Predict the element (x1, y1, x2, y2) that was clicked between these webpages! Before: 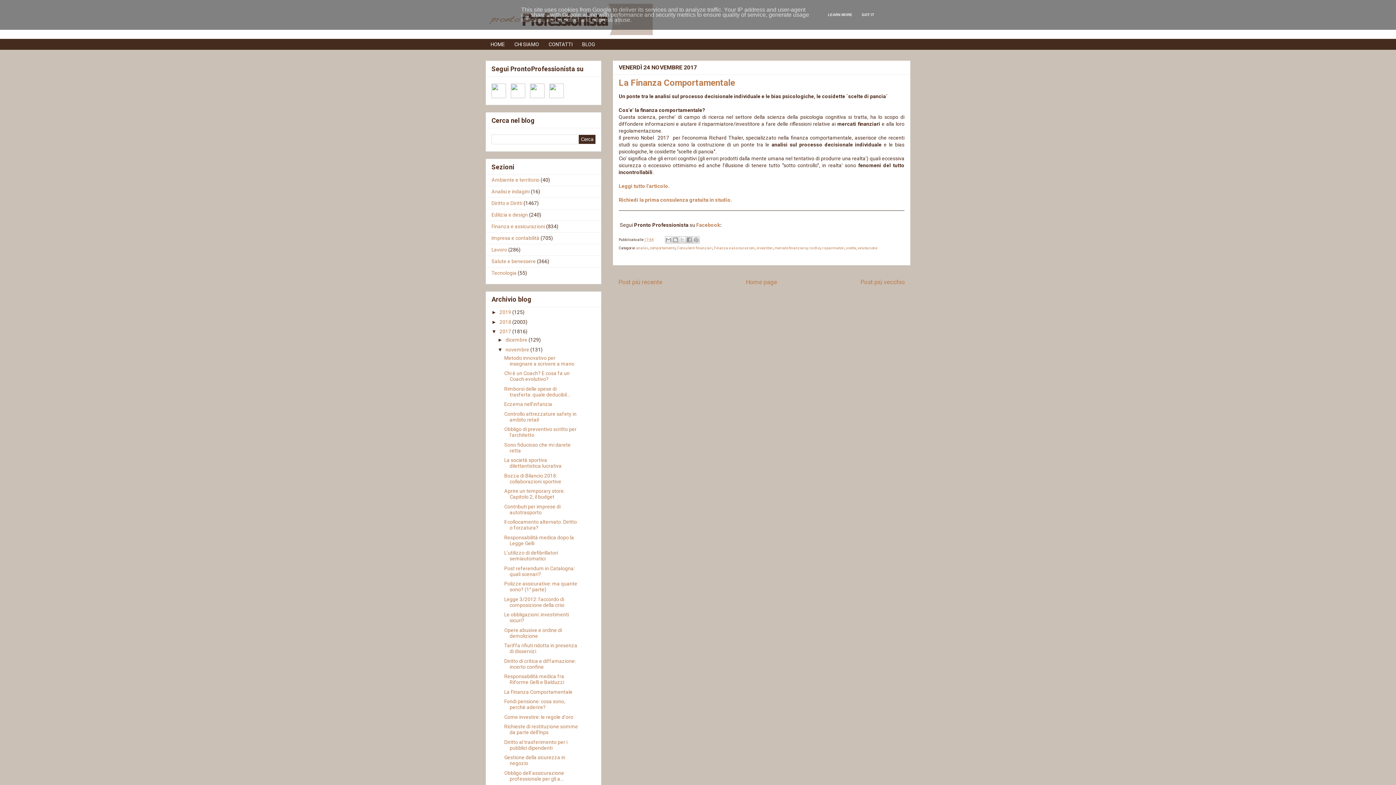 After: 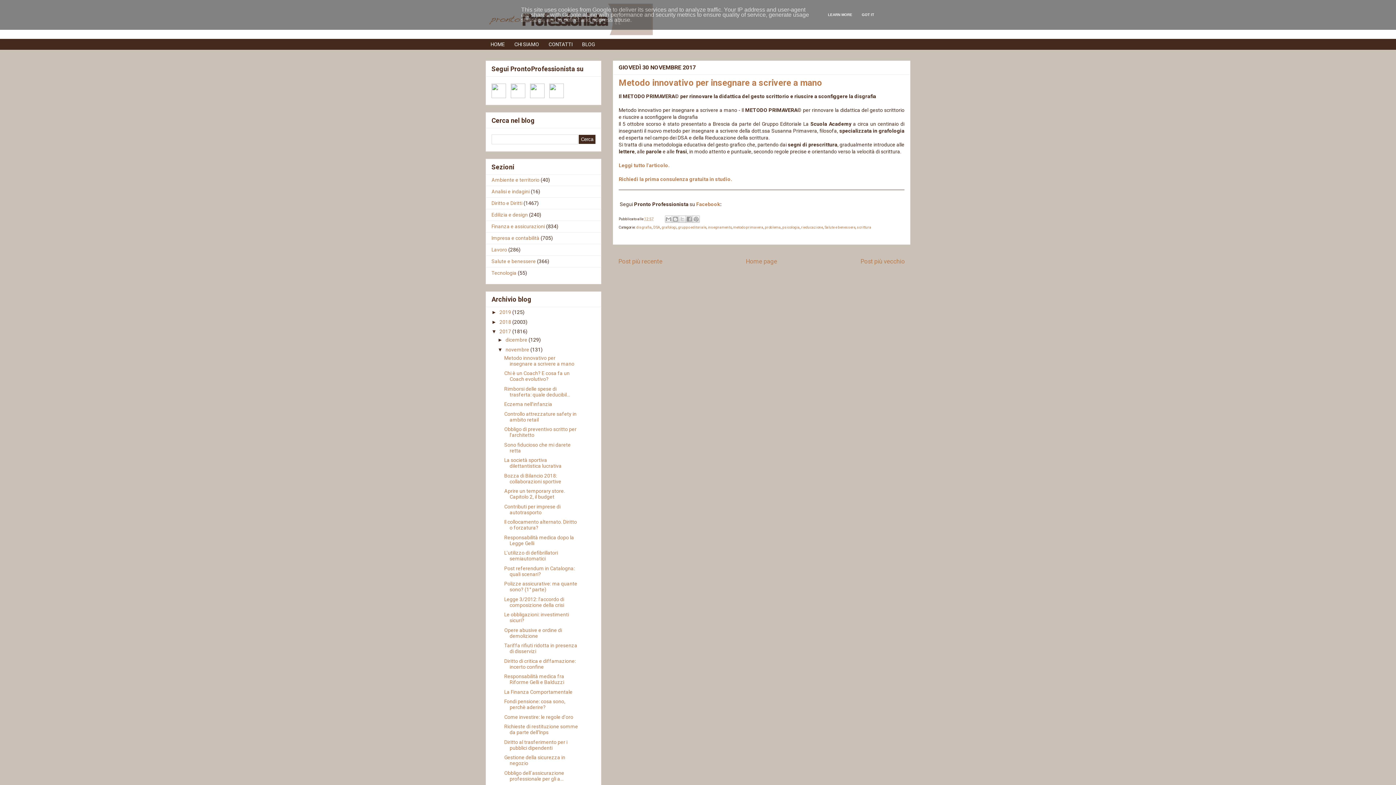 Action: bbox: (504, 355, 574, 366) label: Metodo innovativo per insegnare a scrivere a mano